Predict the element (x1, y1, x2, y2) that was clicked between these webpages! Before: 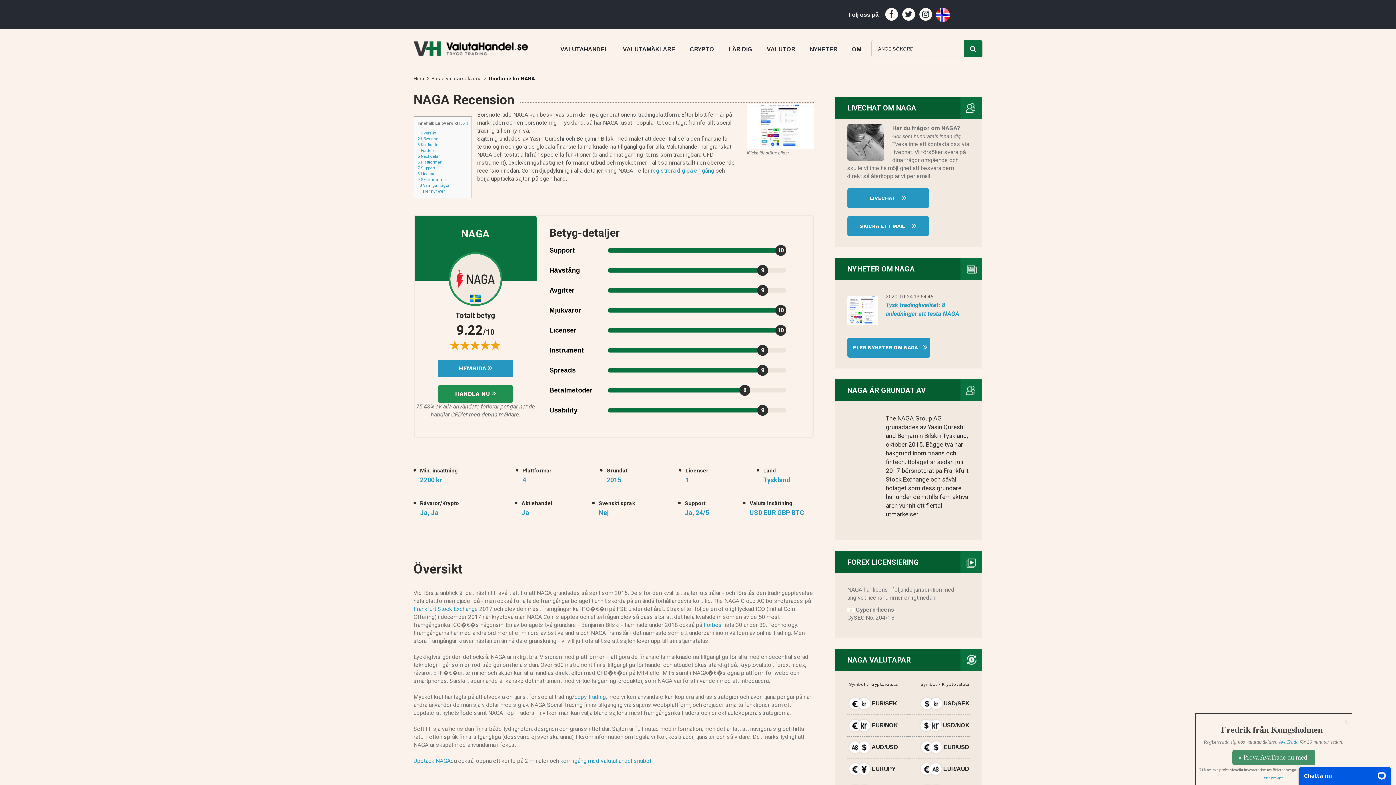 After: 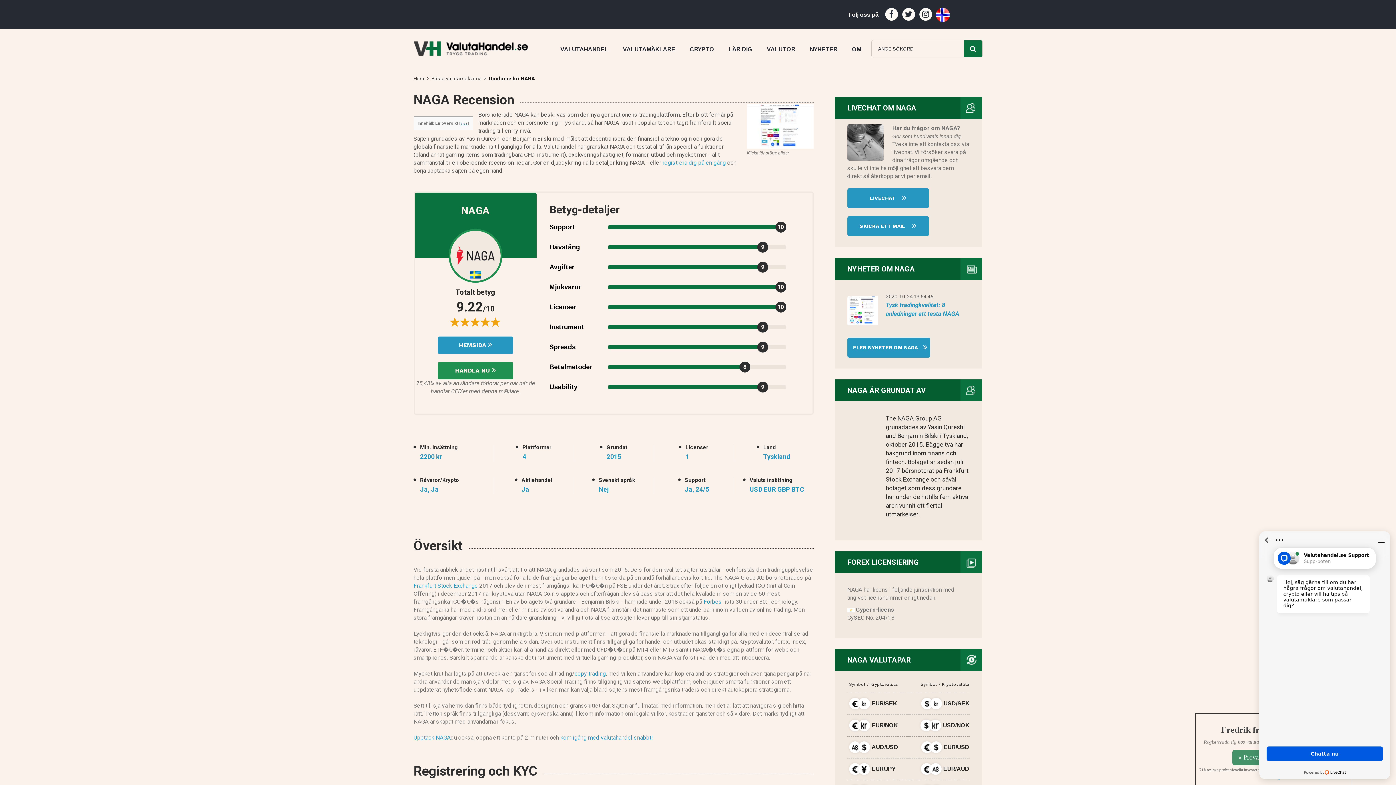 Action: bbox: (460, 121, 466, 125) label: dölj